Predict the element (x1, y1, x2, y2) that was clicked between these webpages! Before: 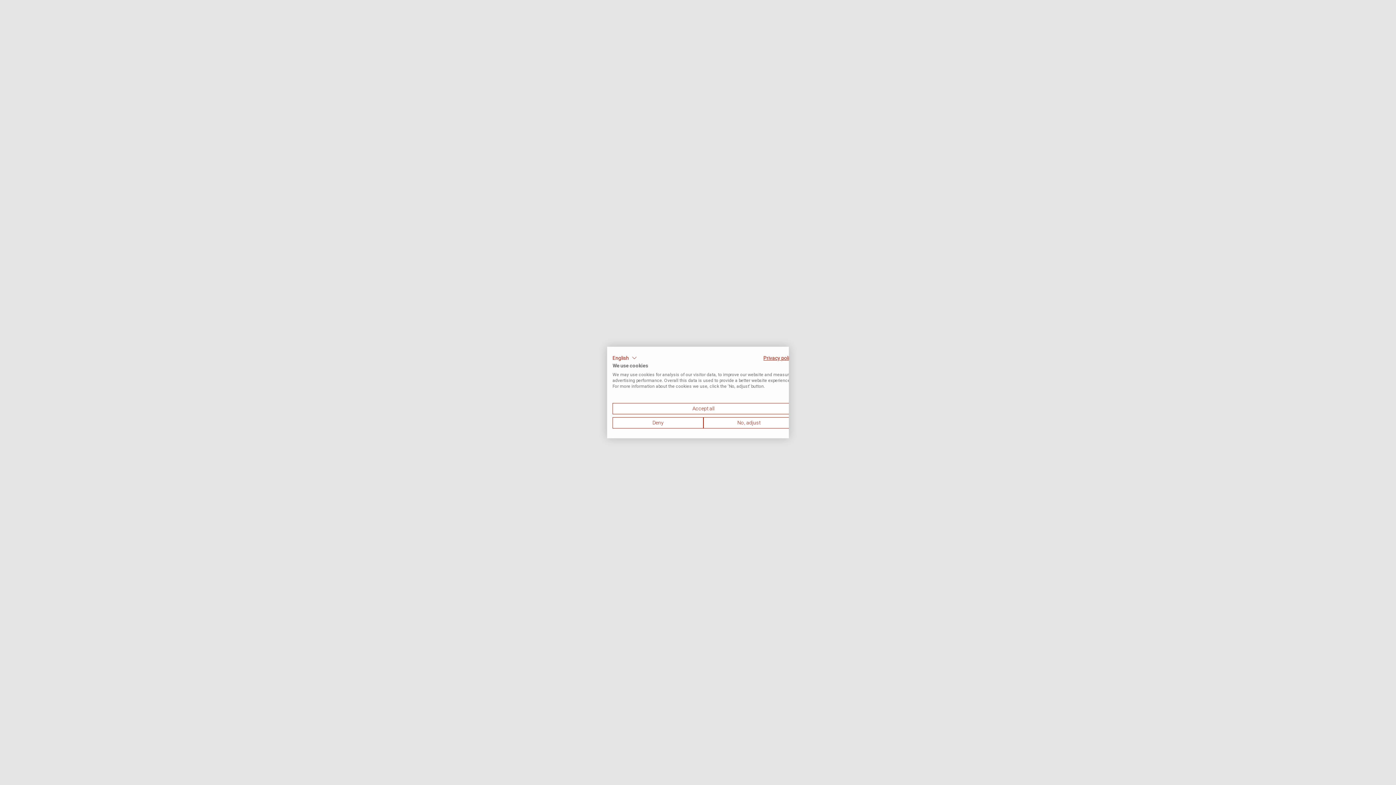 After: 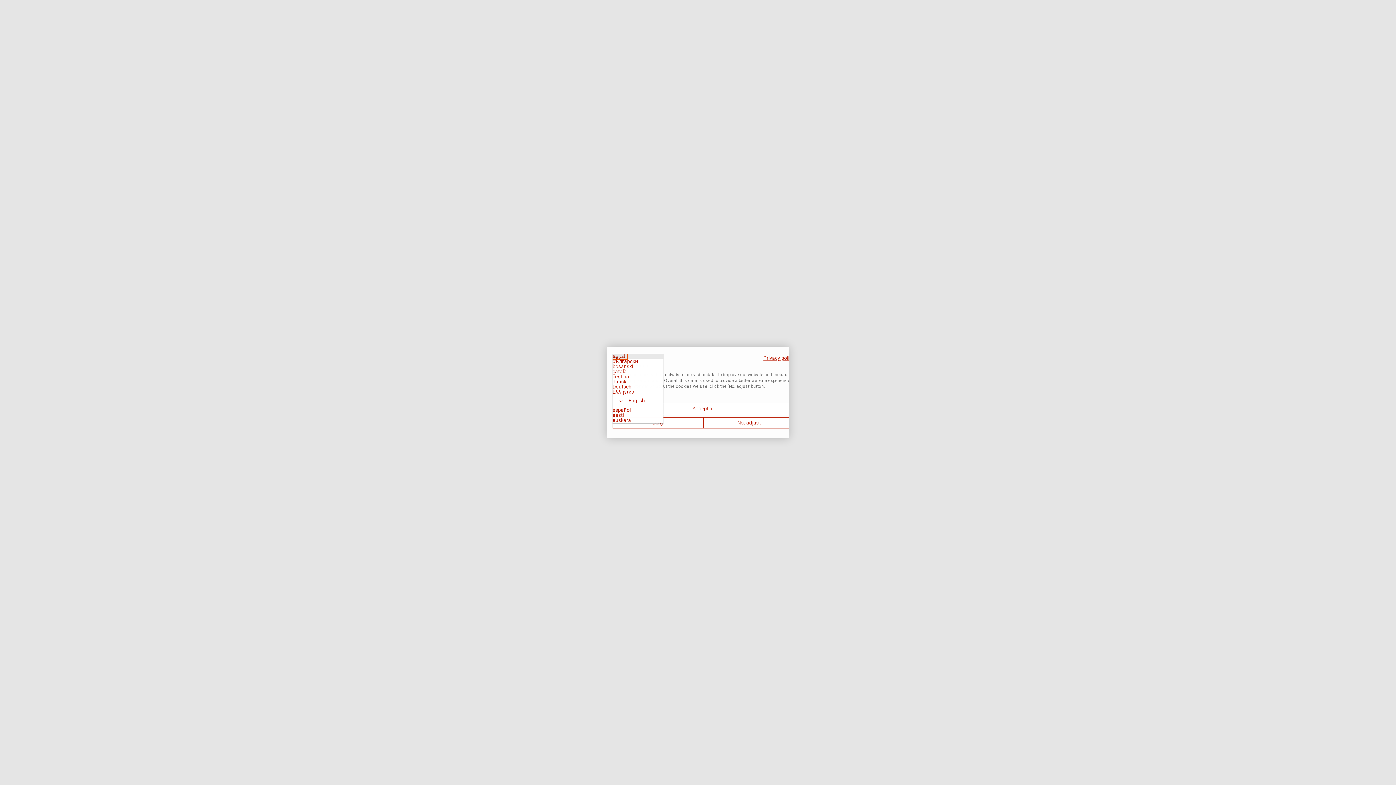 Action: bbox: (612, 353, 637, 362) label: English